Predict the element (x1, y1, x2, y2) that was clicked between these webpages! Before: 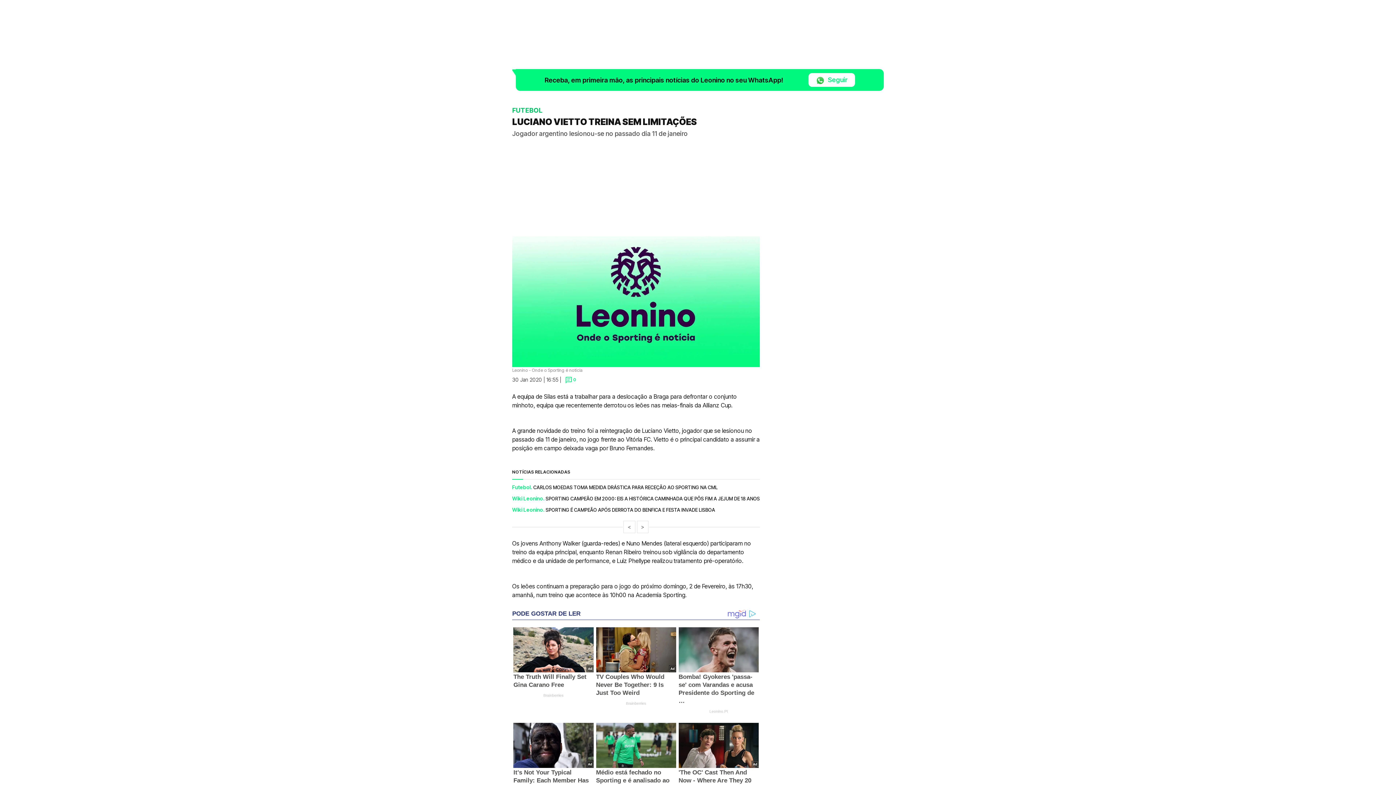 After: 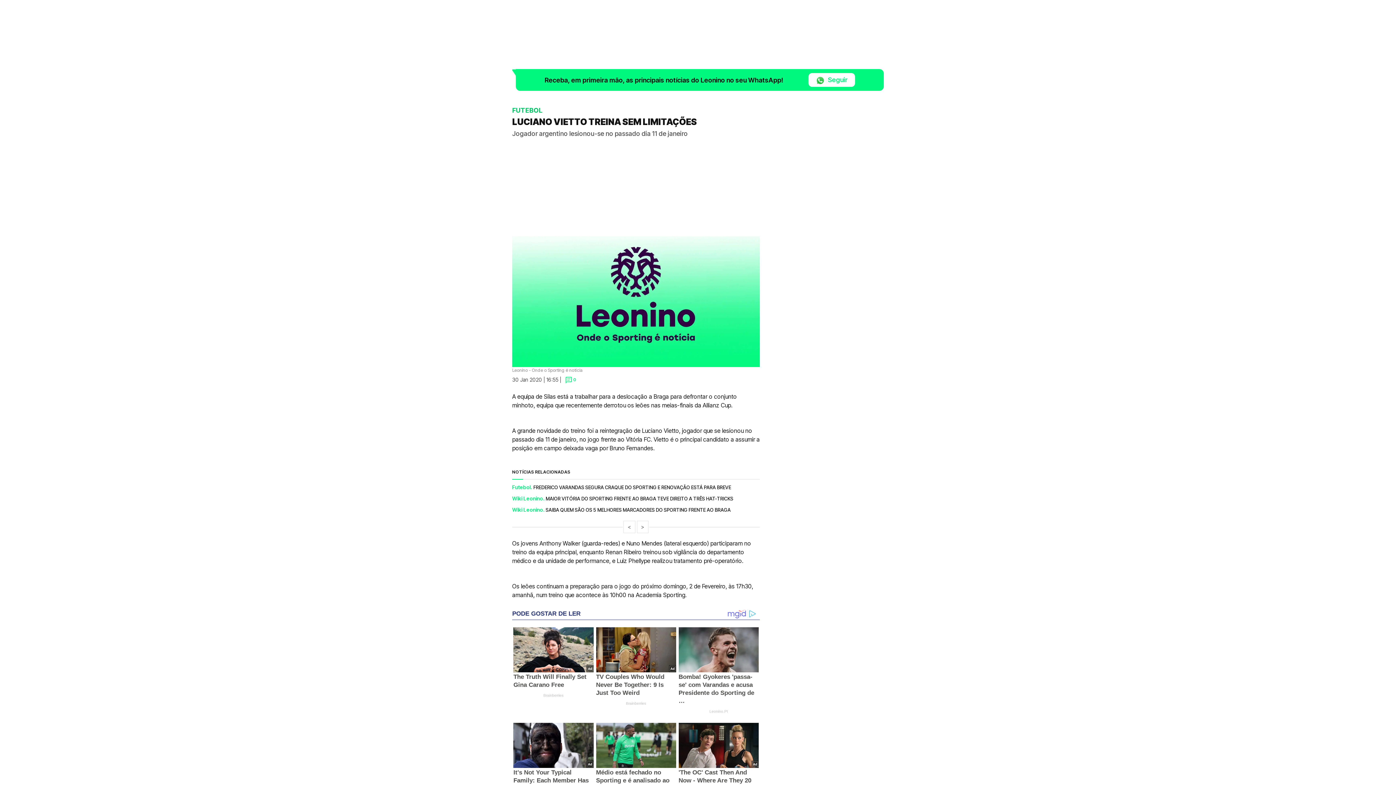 Action: bbox: (636, 521, 648, 533) label: >